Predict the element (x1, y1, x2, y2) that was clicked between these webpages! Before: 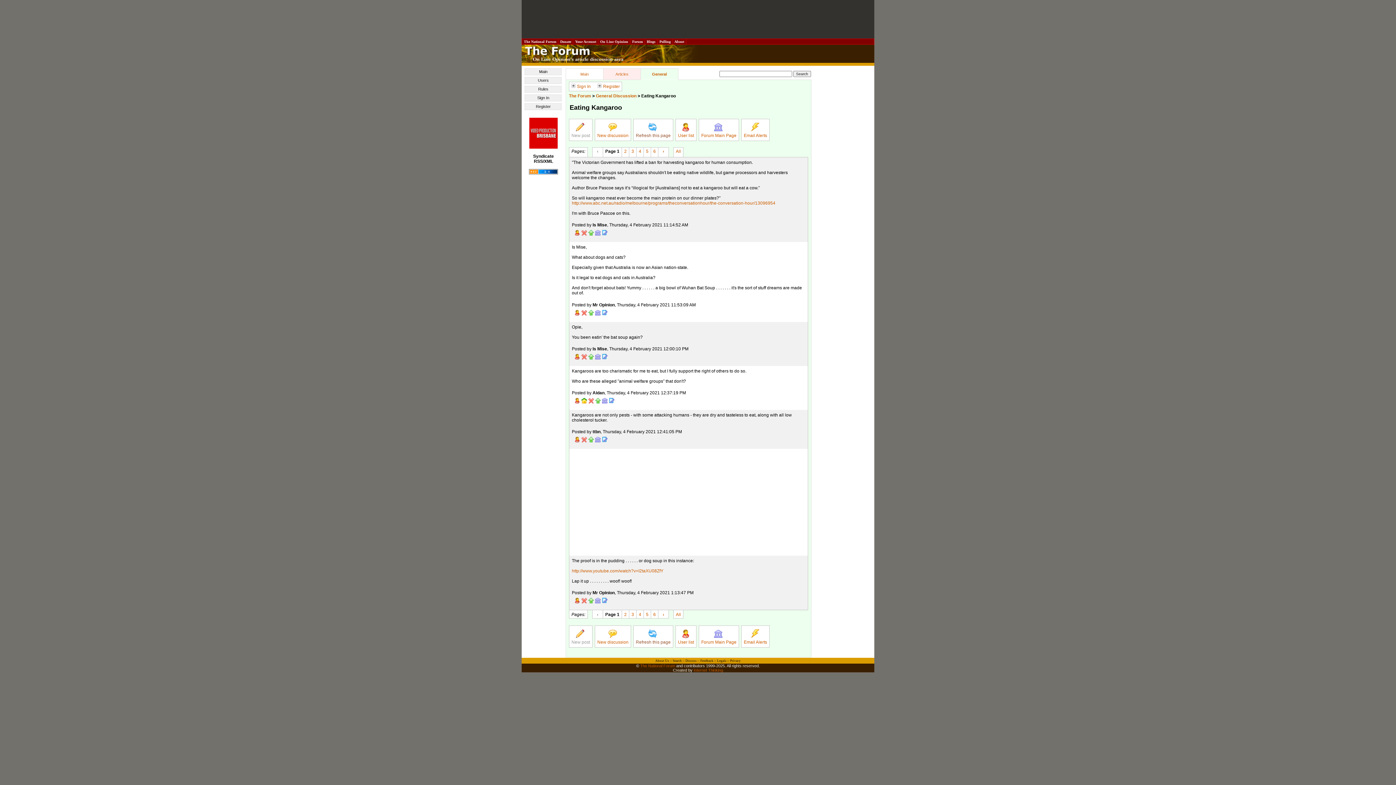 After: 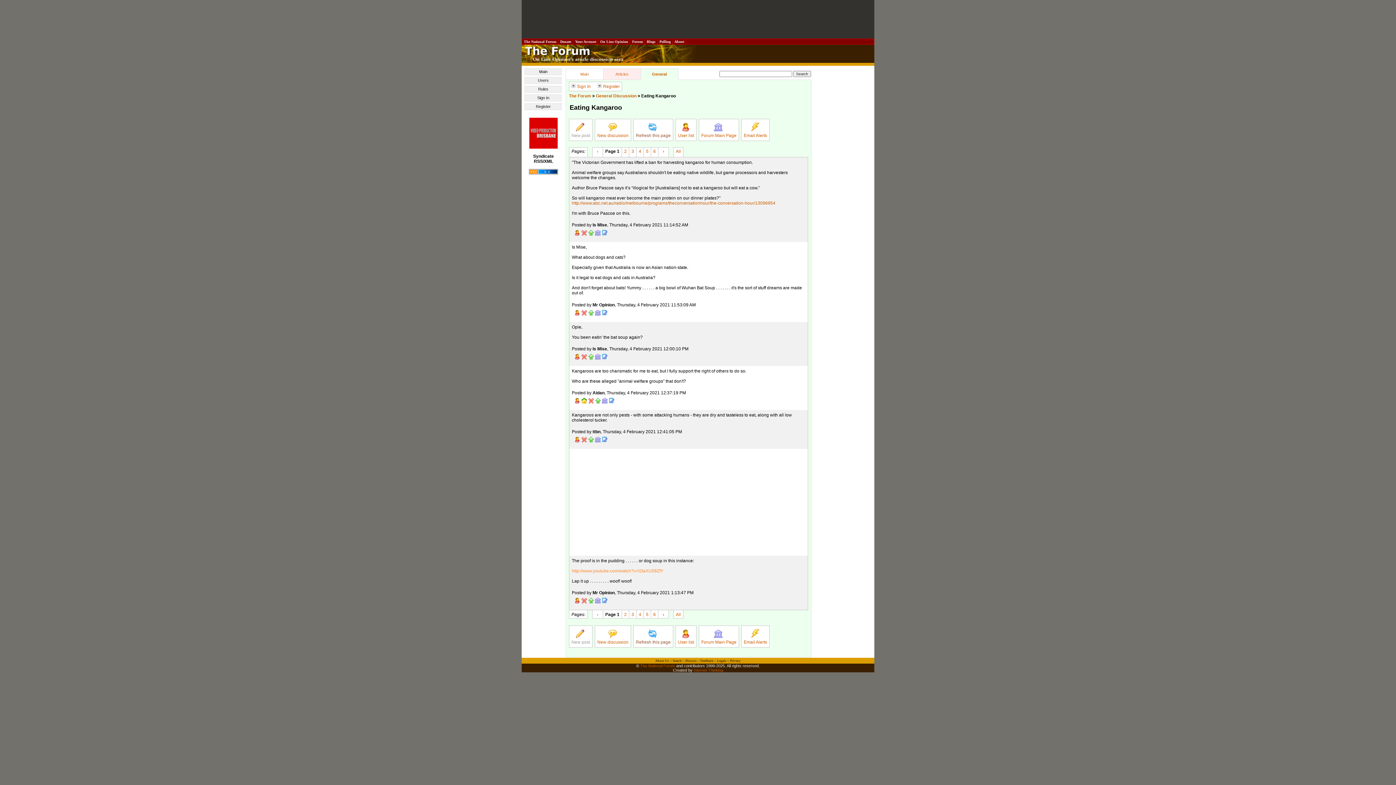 Action: bbox: (572, 568, 663, 573) label: http://www.youtube.com/watch?v=I2taXU08ZfY